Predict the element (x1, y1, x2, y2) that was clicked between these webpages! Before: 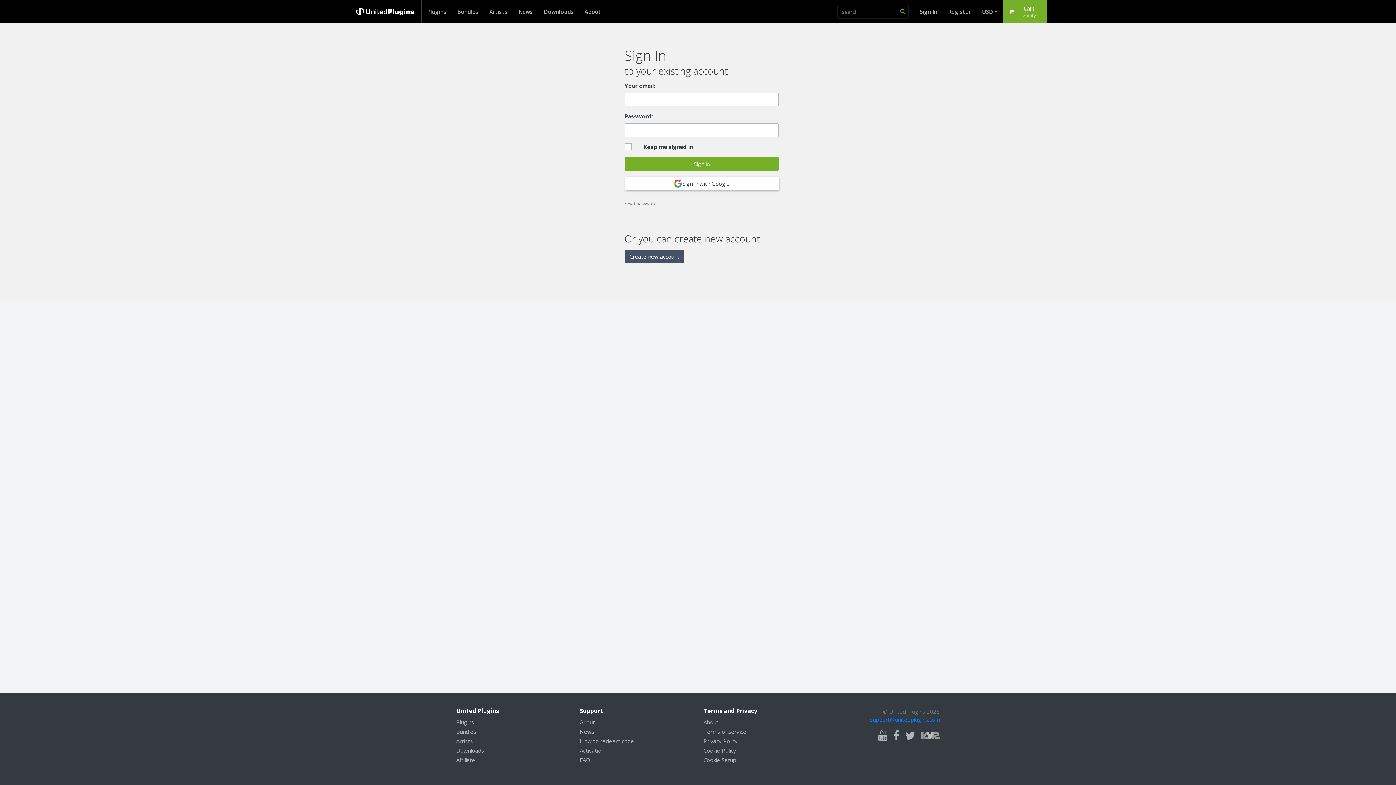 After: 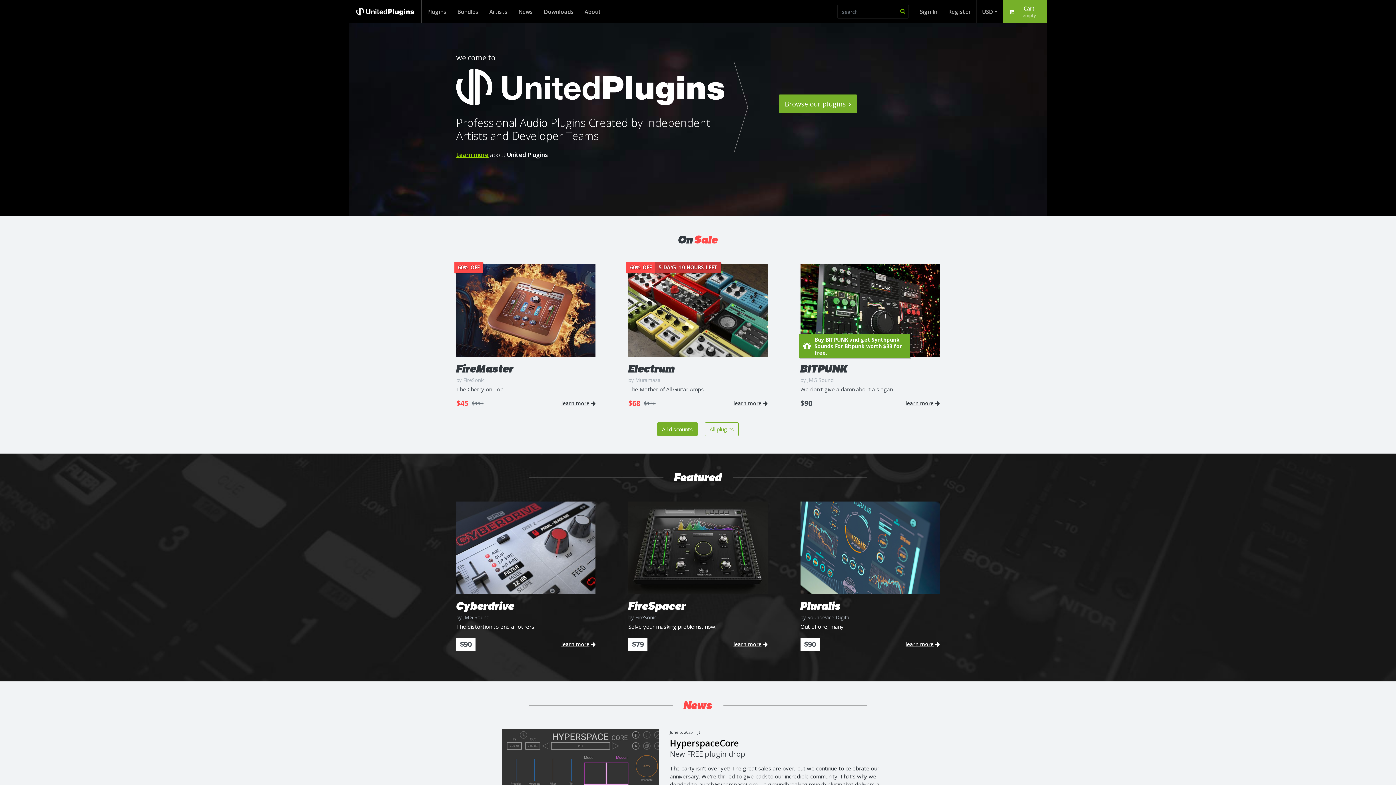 Action: bbox: (349, 0, 421, 23)